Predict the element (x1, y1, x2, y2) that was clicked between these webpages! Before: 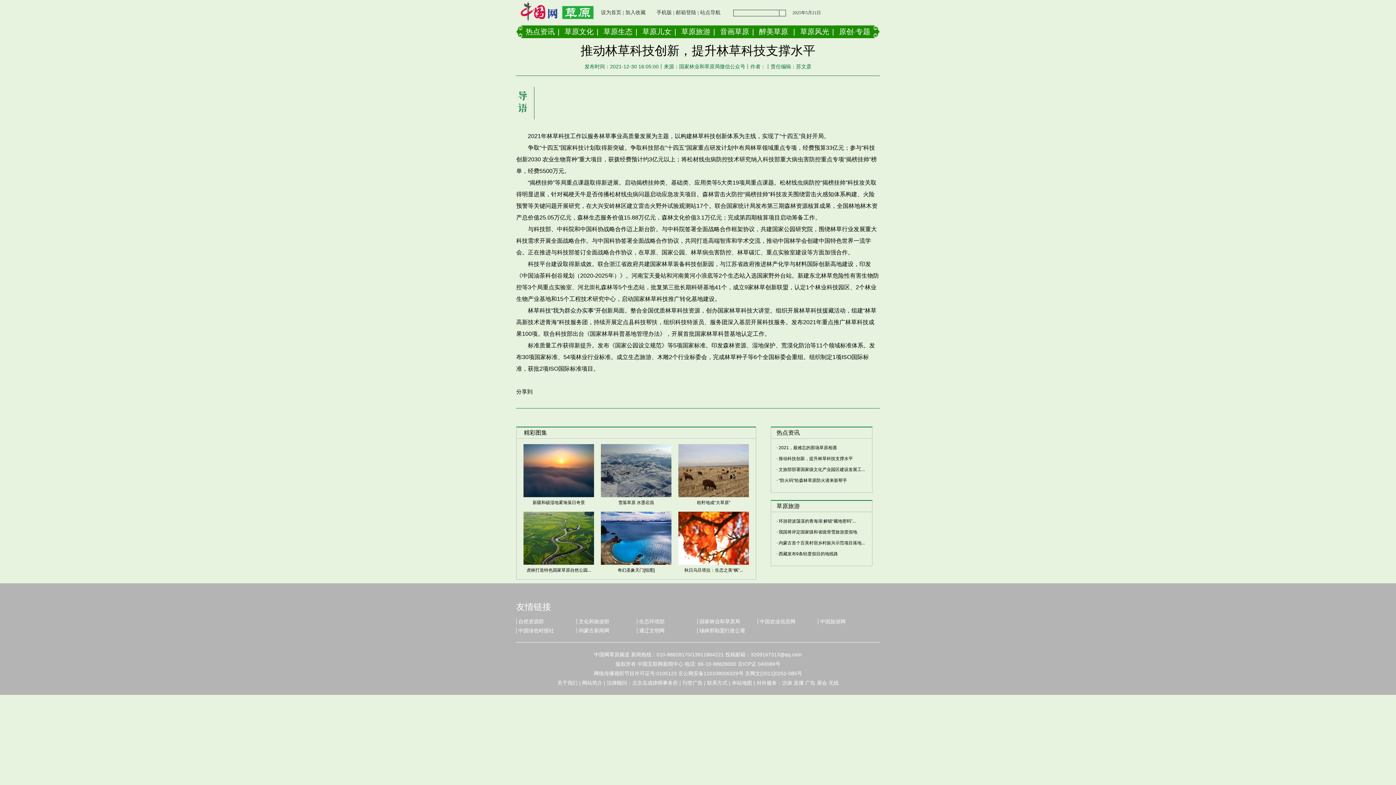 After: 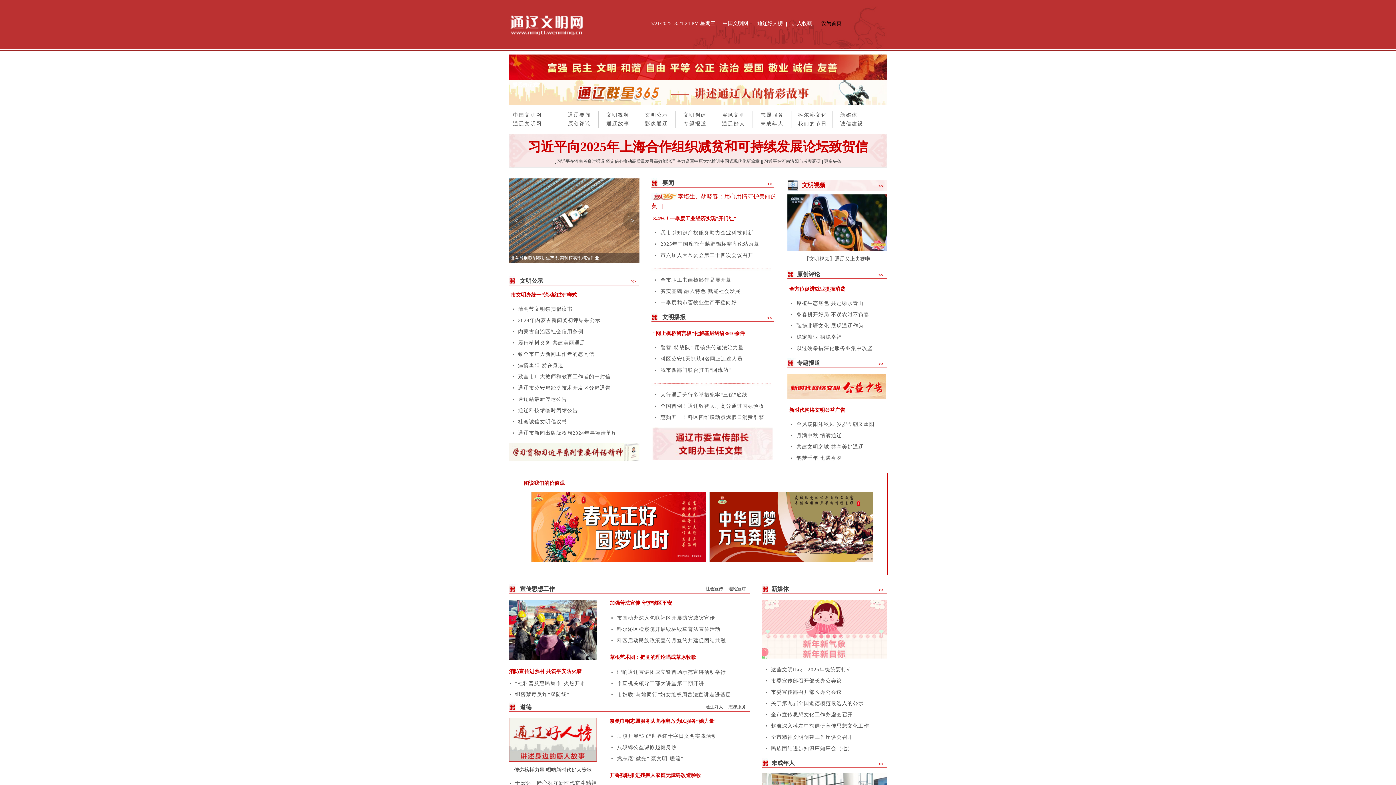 Action: bbox: (639, 628, 664, 633) label: 通辽文明网